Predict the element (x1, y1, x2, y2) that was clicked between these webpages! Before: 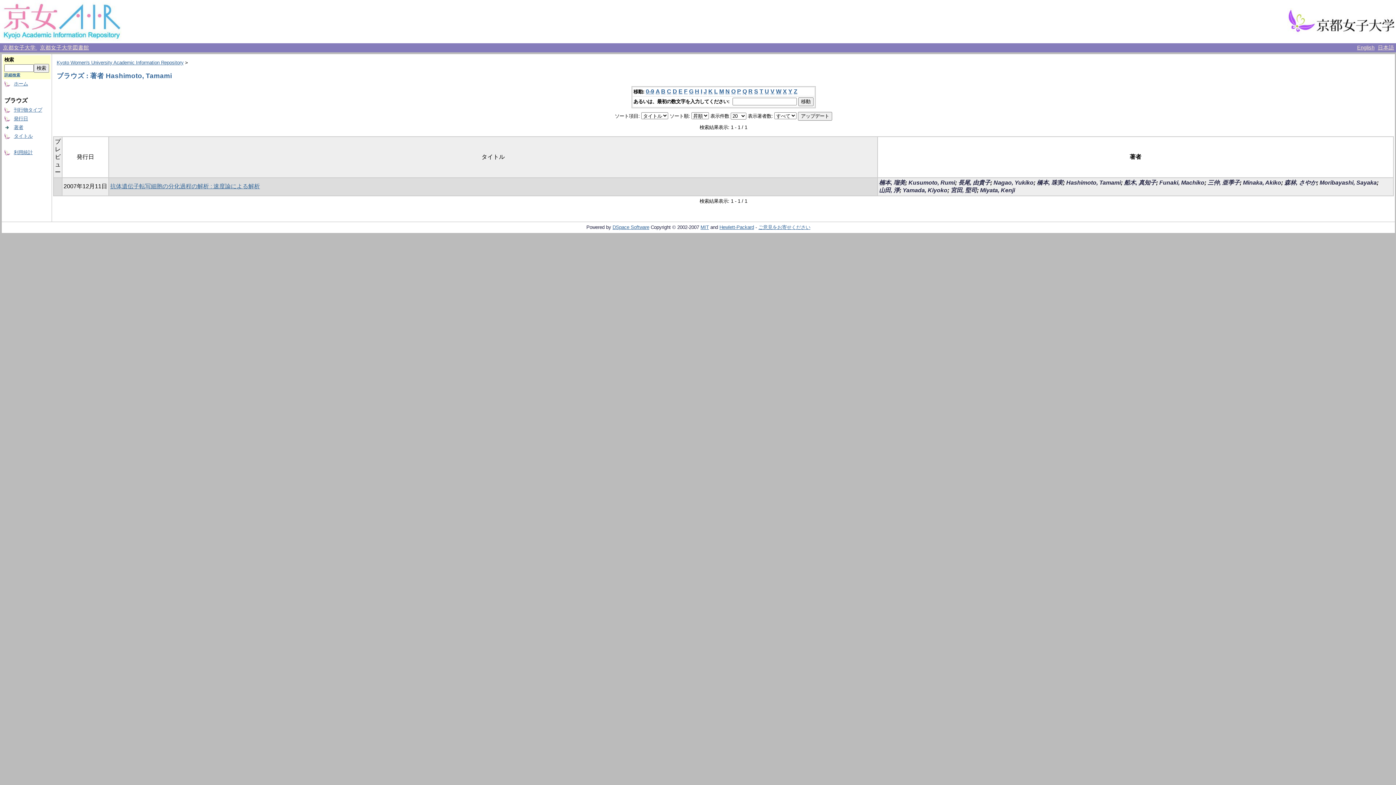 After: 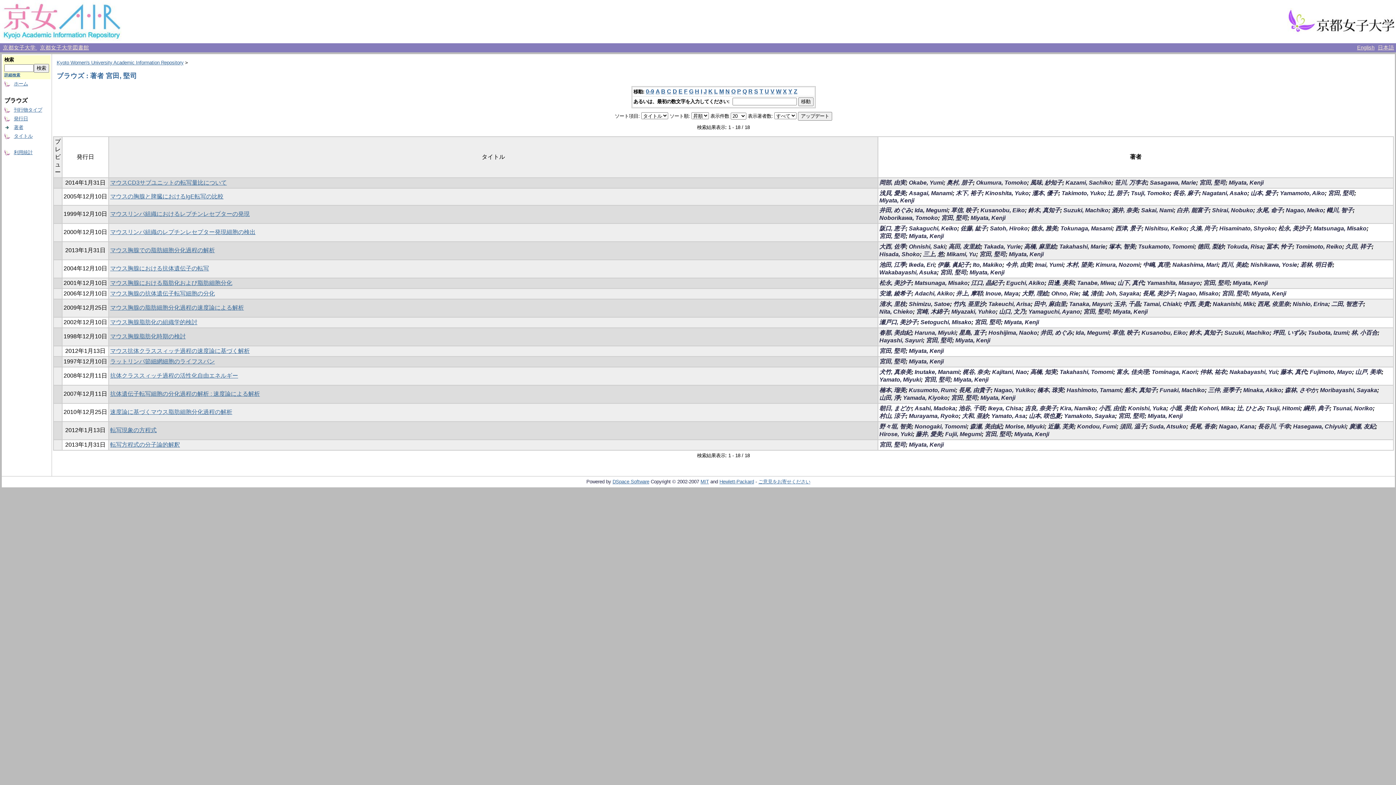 Action: bbox: (950, 187, 977, 193) label: 宮田, 堅司